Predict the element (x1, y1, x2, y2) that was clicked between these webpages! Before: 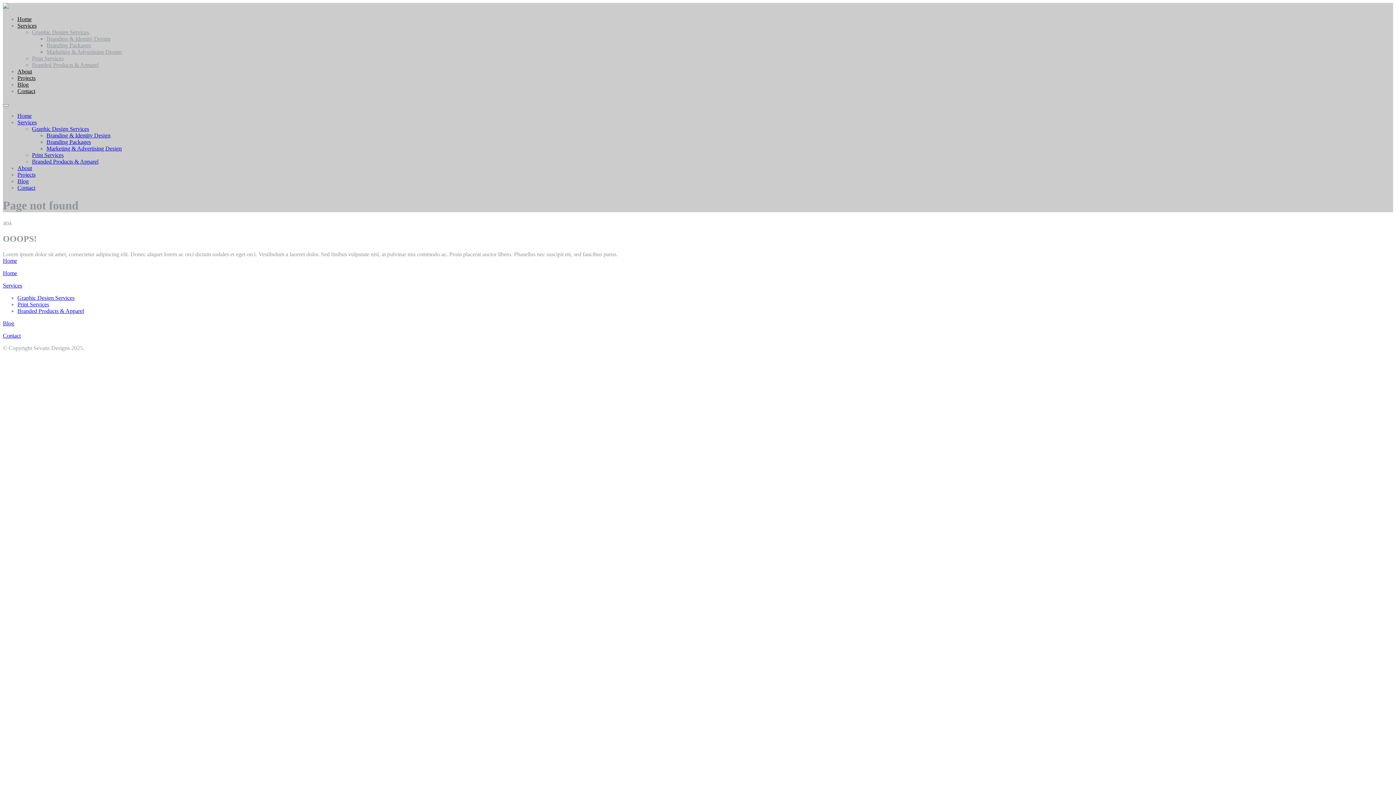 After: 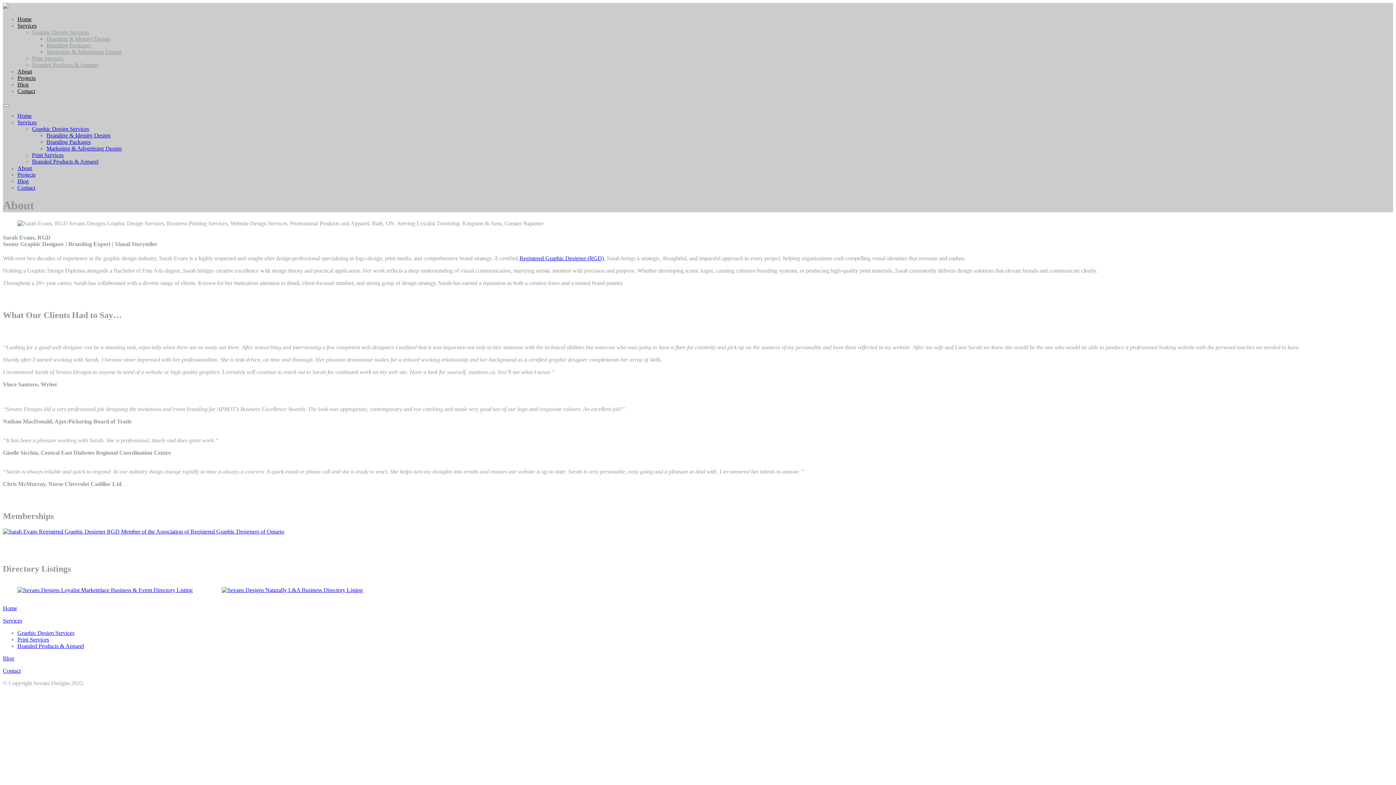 Action: label: About bbox: (17, 68, 32, 74)